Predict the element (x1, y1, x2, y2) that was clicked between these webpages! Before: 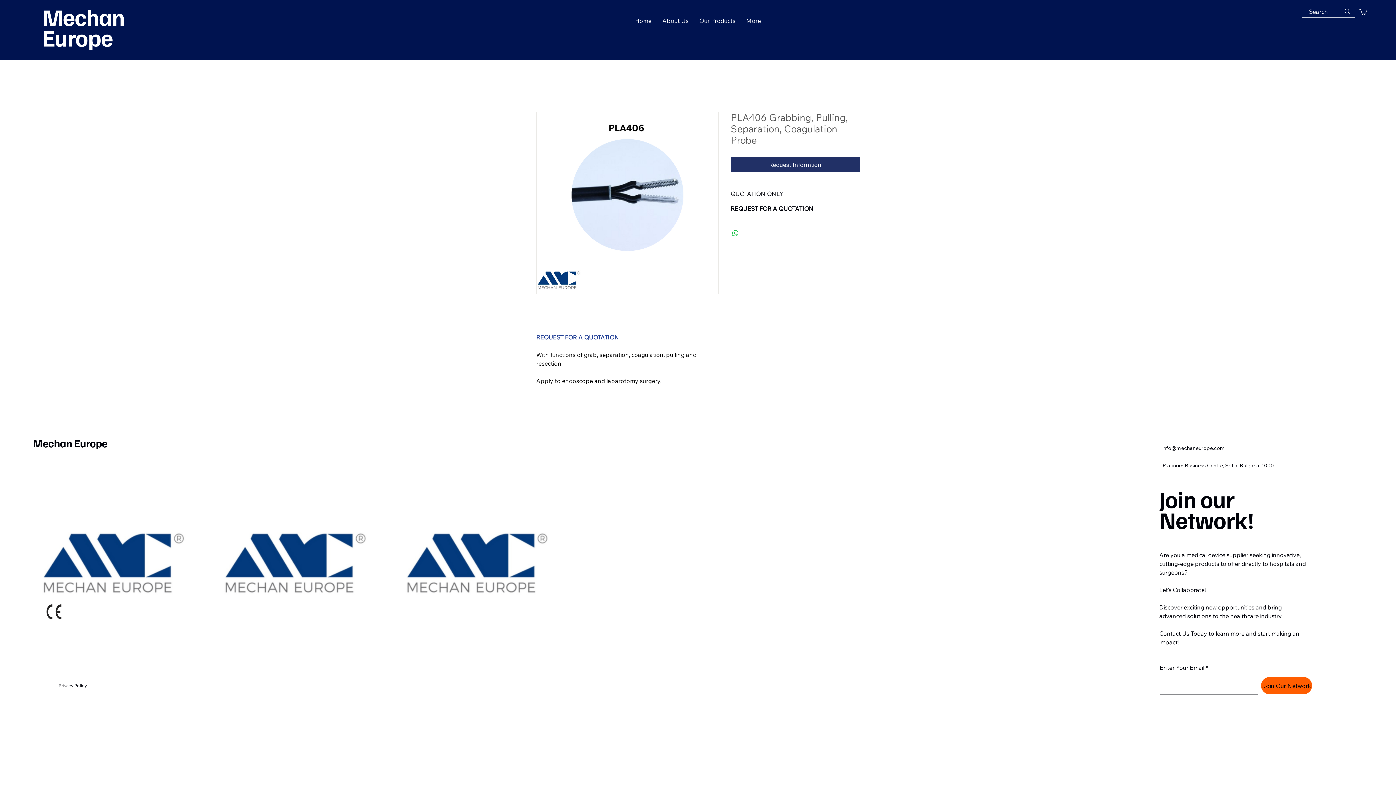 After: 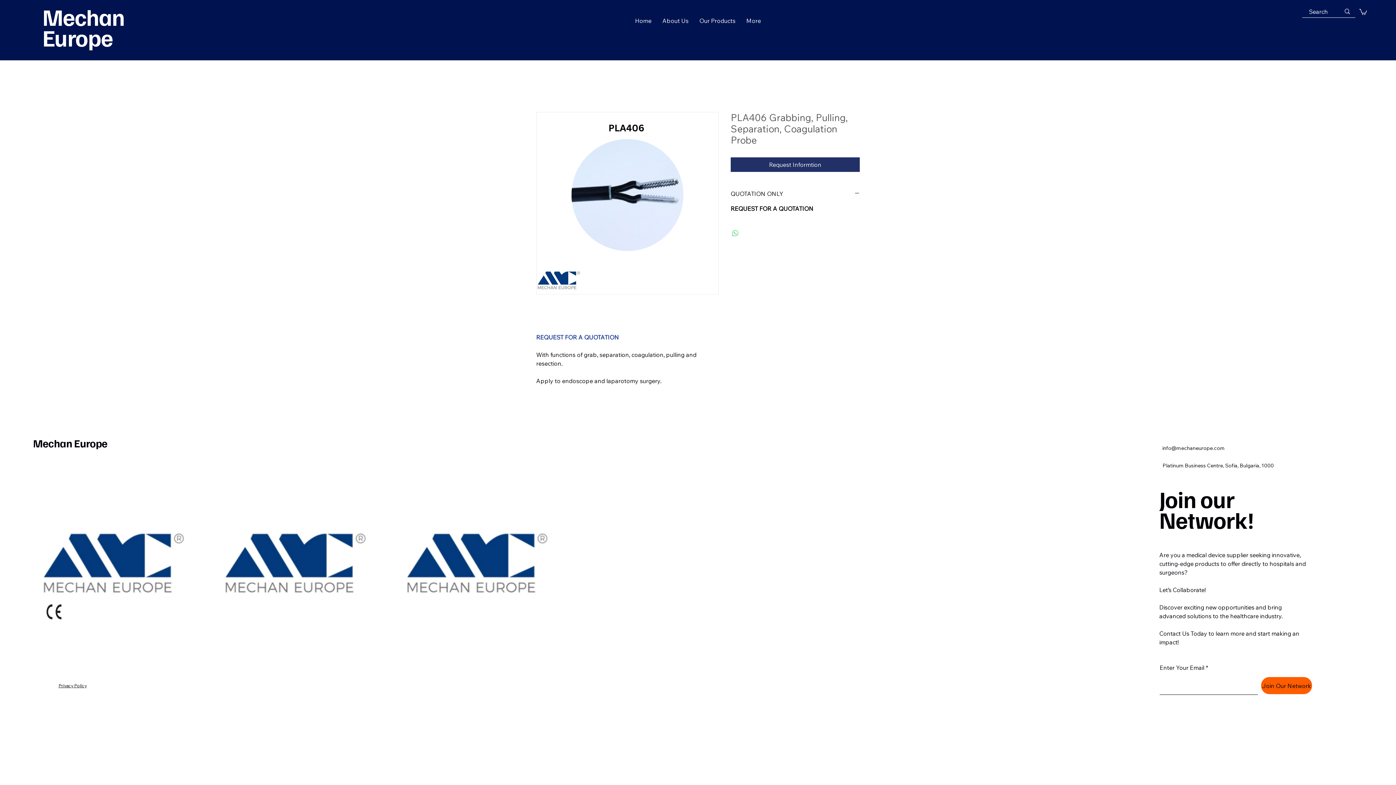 Action: bbox: (731, 229, 740, 237) label: Share on WhatsApp